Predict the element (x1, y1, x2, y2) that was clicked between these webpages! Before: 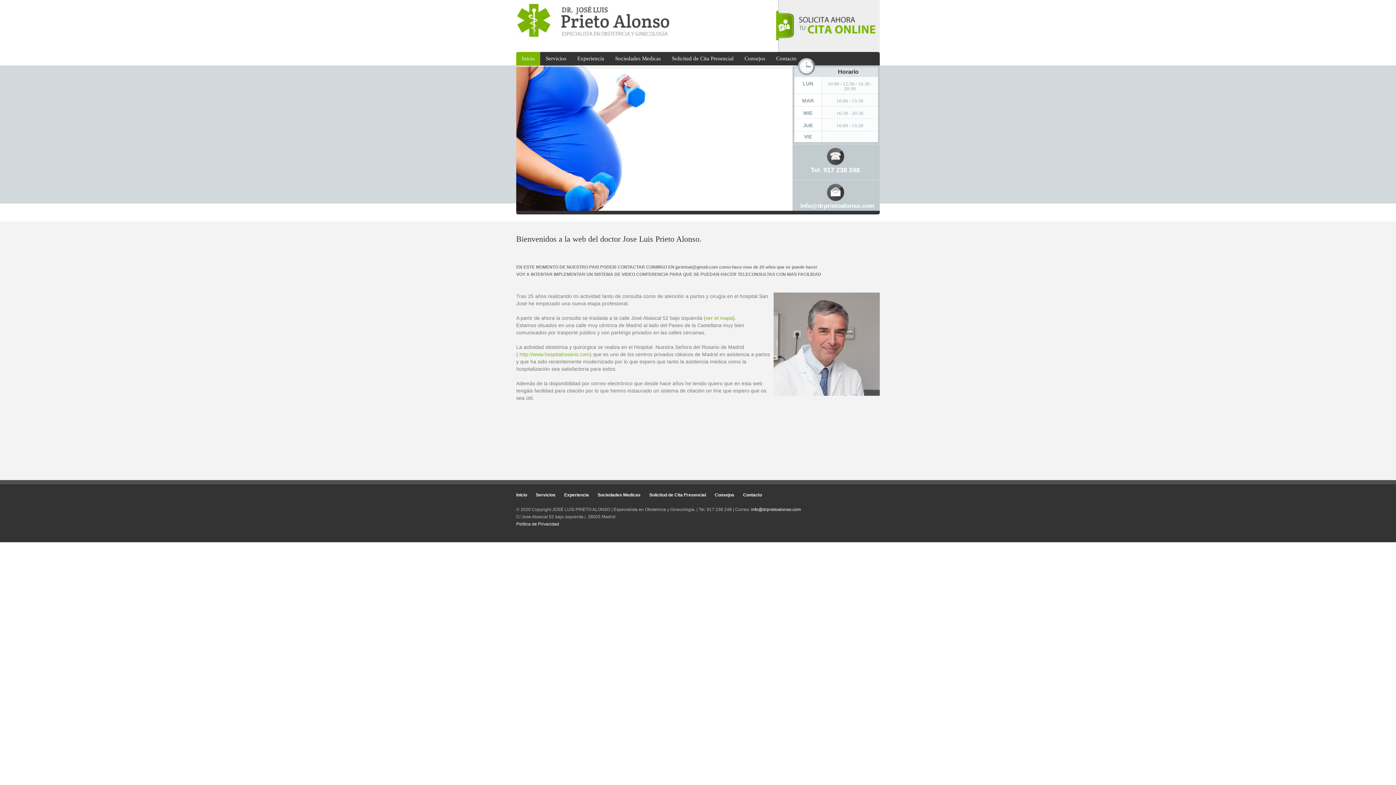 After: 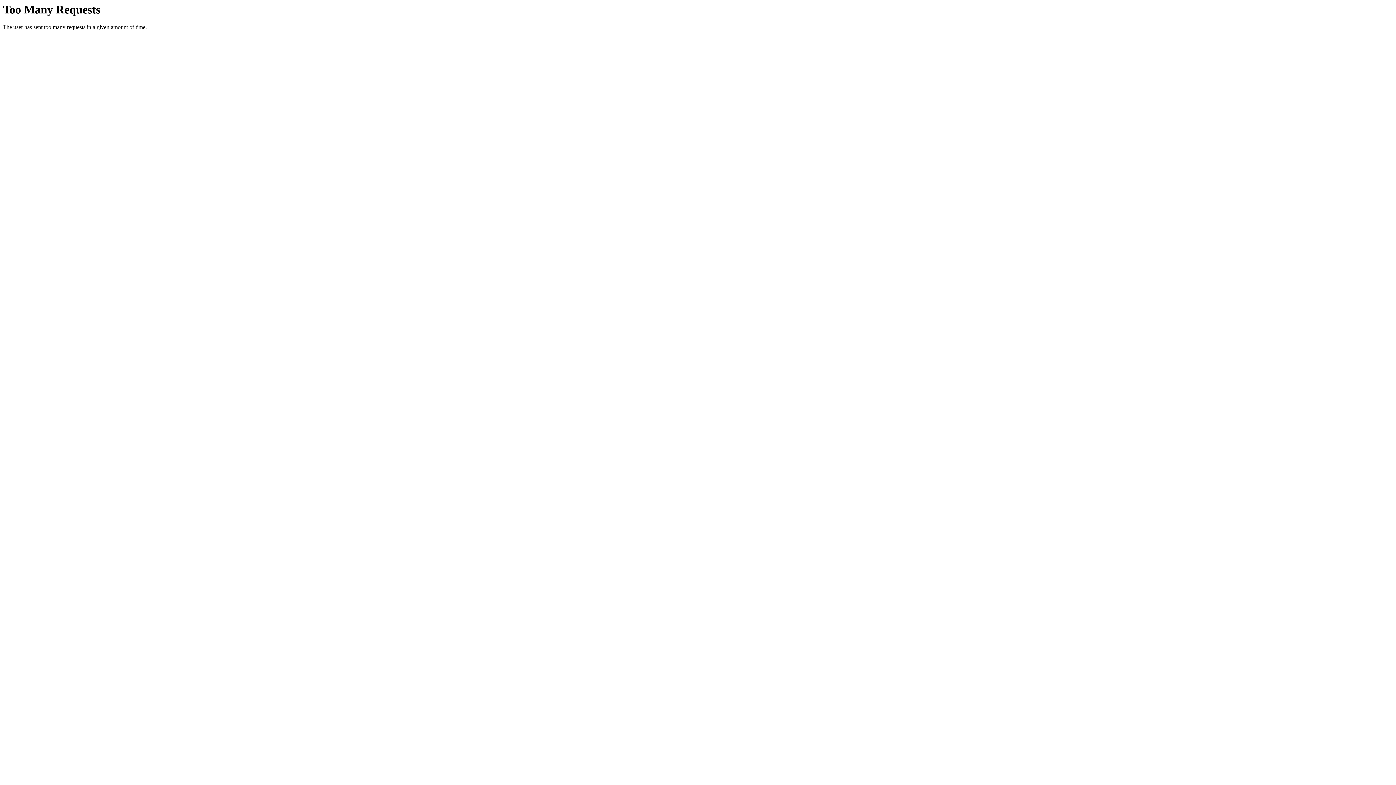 Action: bbox: (519, 351, 589, 357) label: http://www.hospitalrosario.com